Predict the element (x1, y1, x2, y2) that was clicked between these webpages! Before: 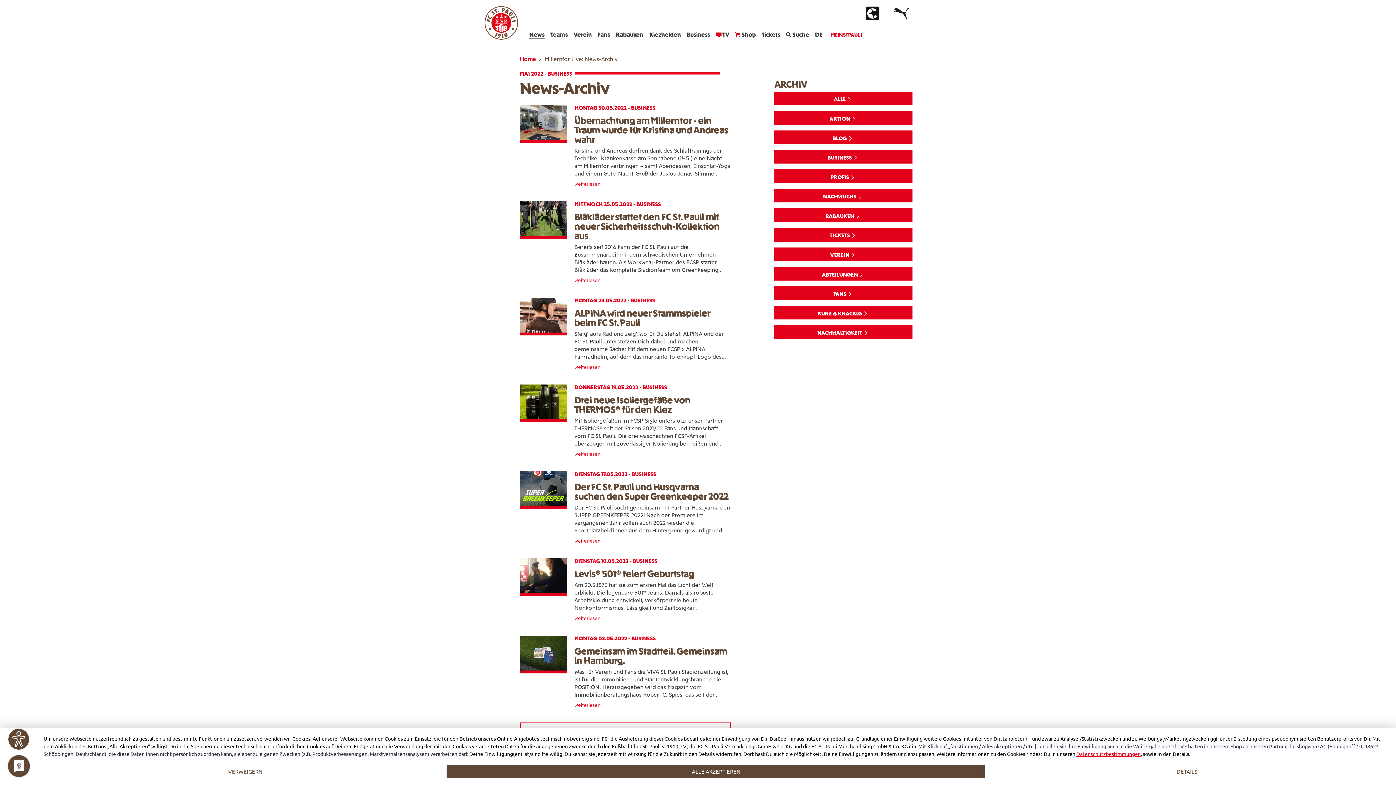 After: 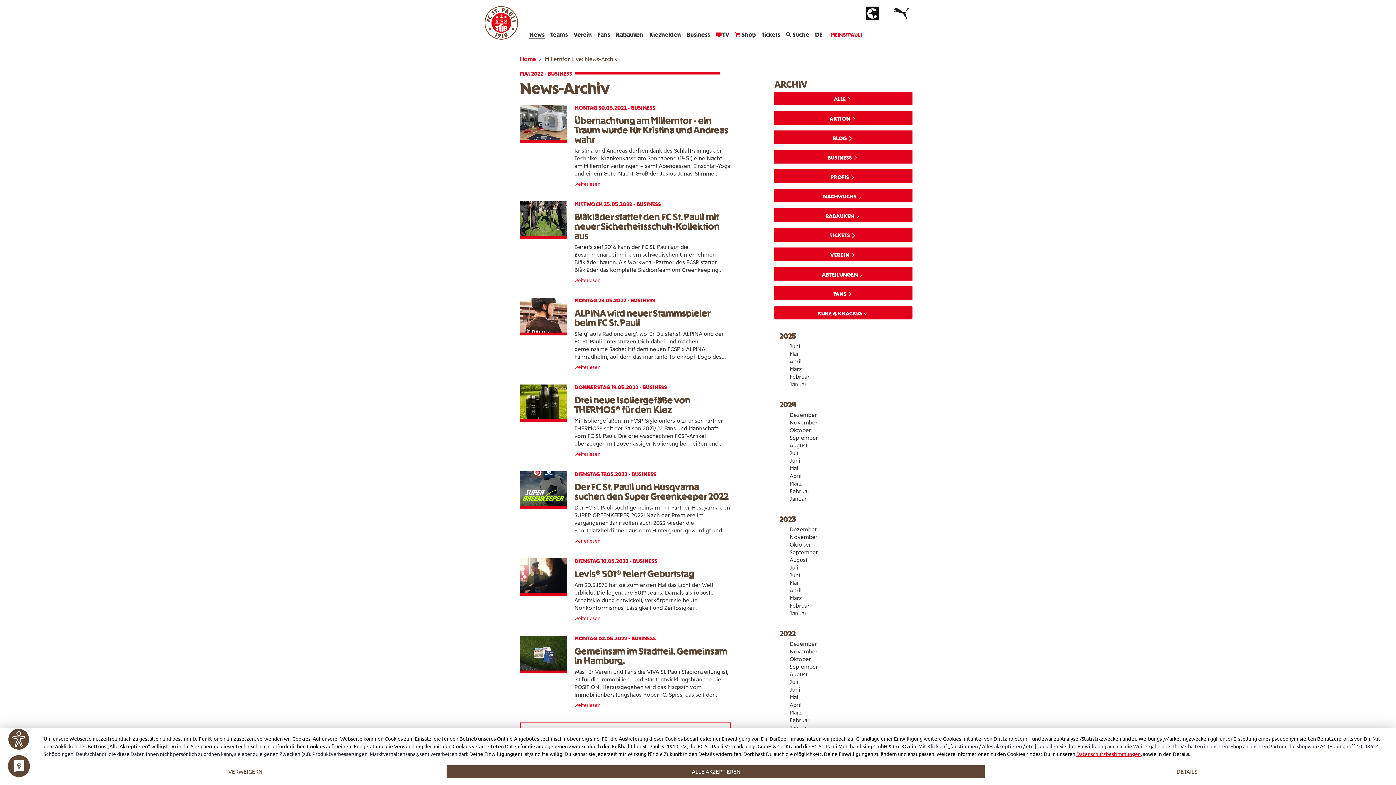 Action: label: KURZ & KNACKIG  bbox: (774, 305, 912, 319)